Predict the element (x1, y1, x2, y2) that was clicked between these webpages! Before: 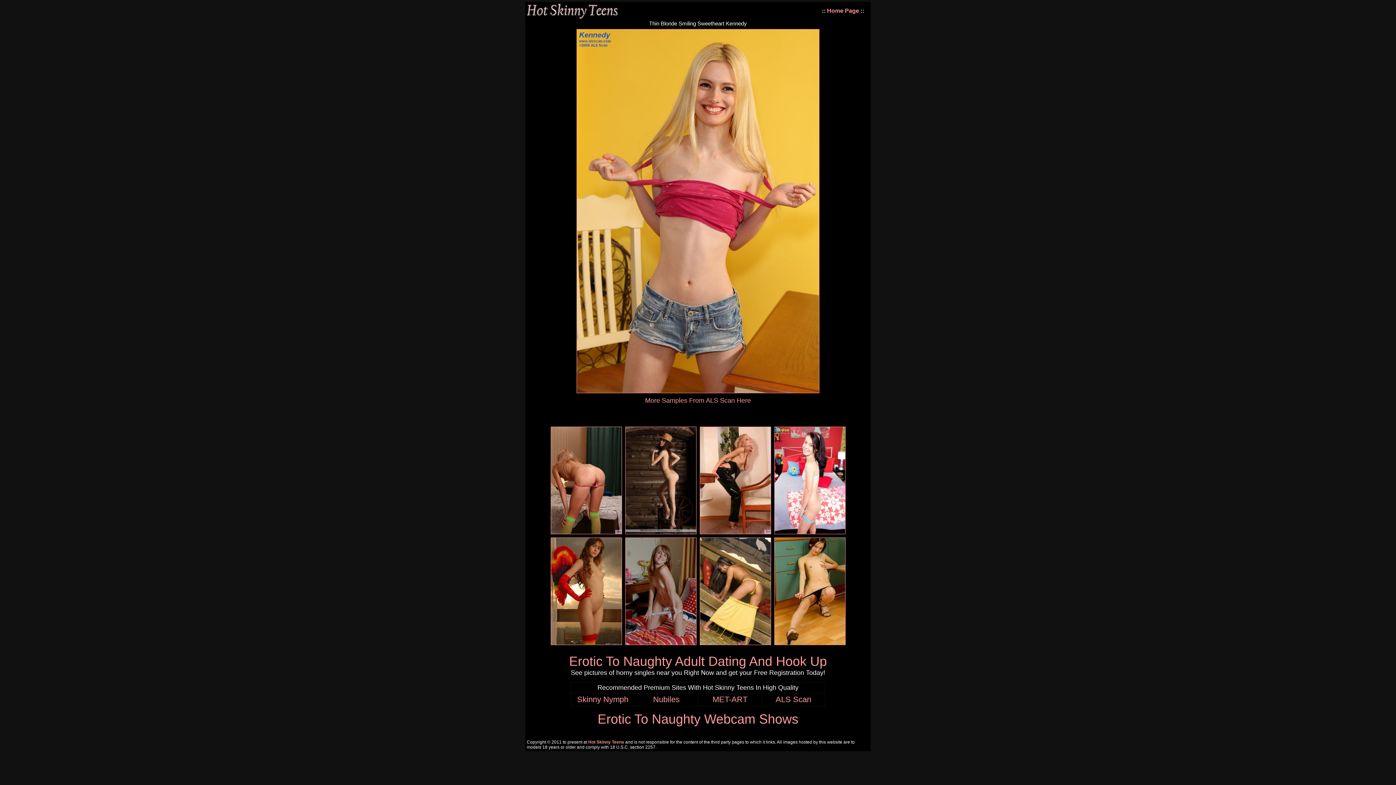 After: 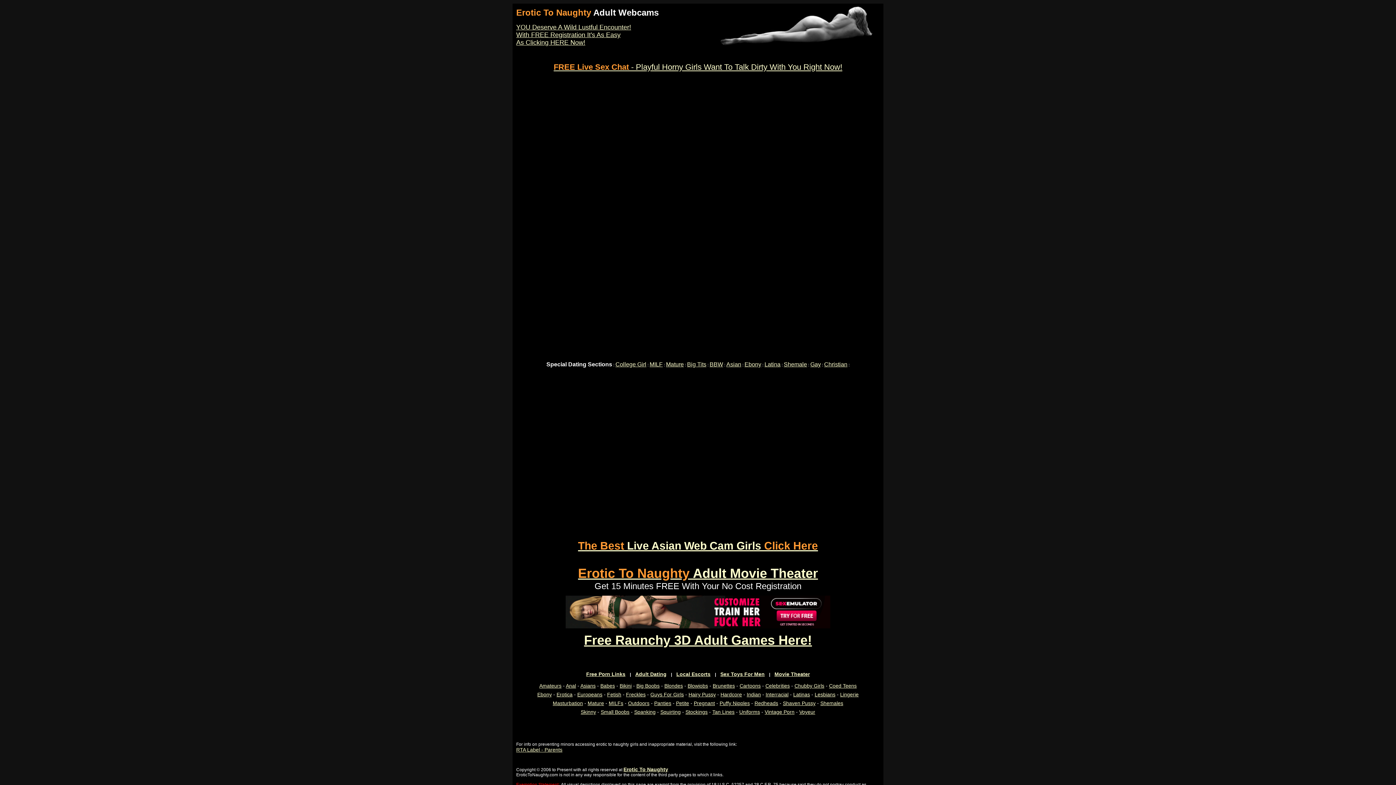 Action: label: Erotic To Naughty Webcam Shows bbox: (597, 712, 798, 726)